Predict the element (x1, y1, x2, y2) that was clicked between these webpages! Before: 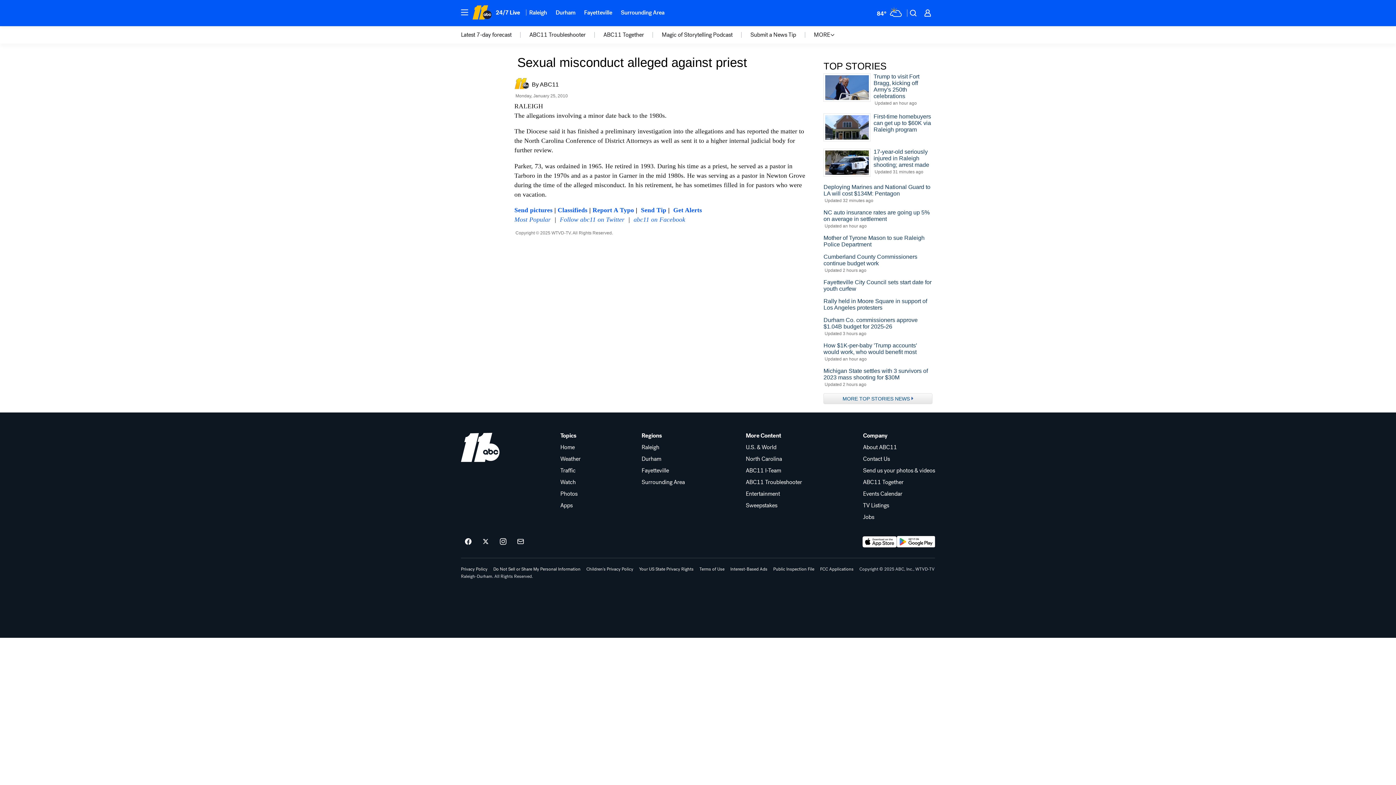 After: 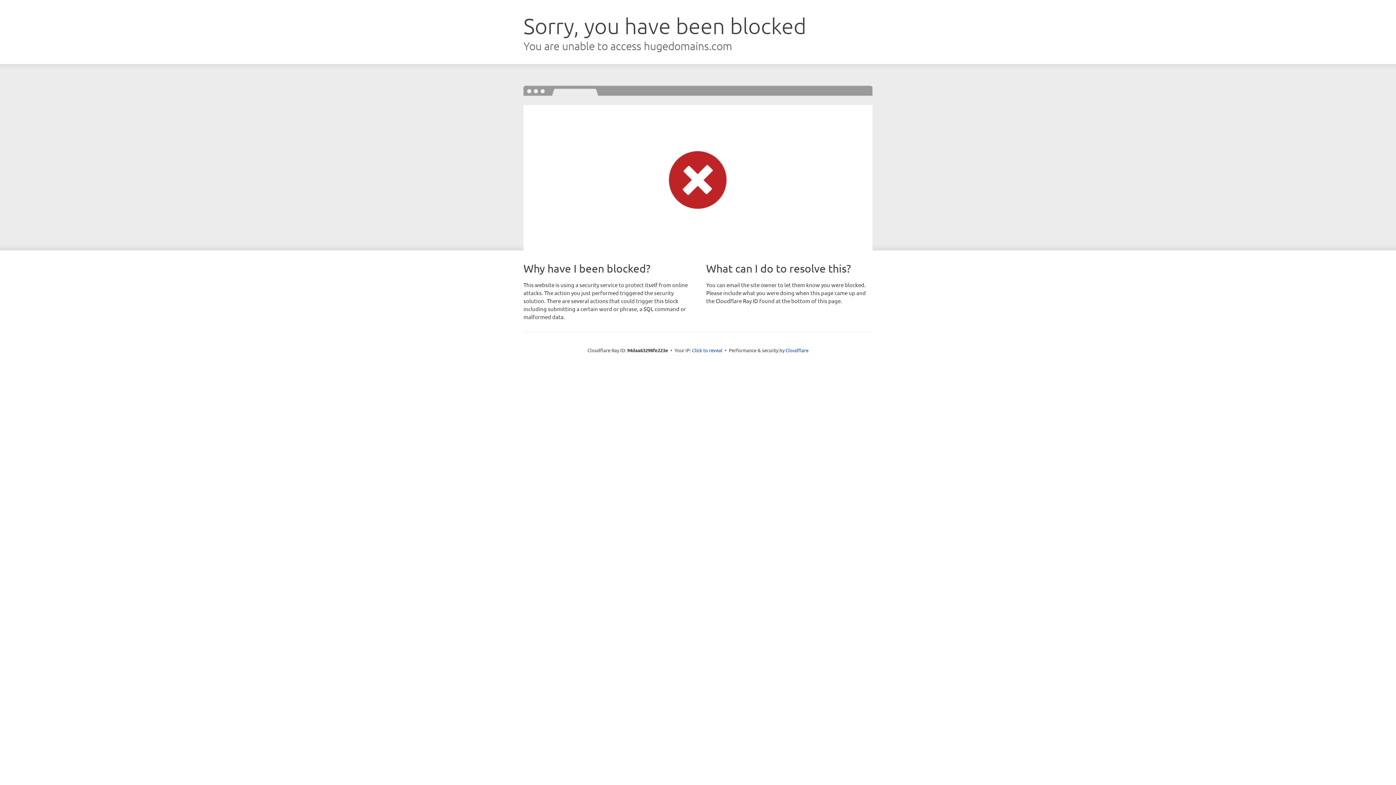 Action: label: Send pictures bbox: (514, 206, 552, 213)